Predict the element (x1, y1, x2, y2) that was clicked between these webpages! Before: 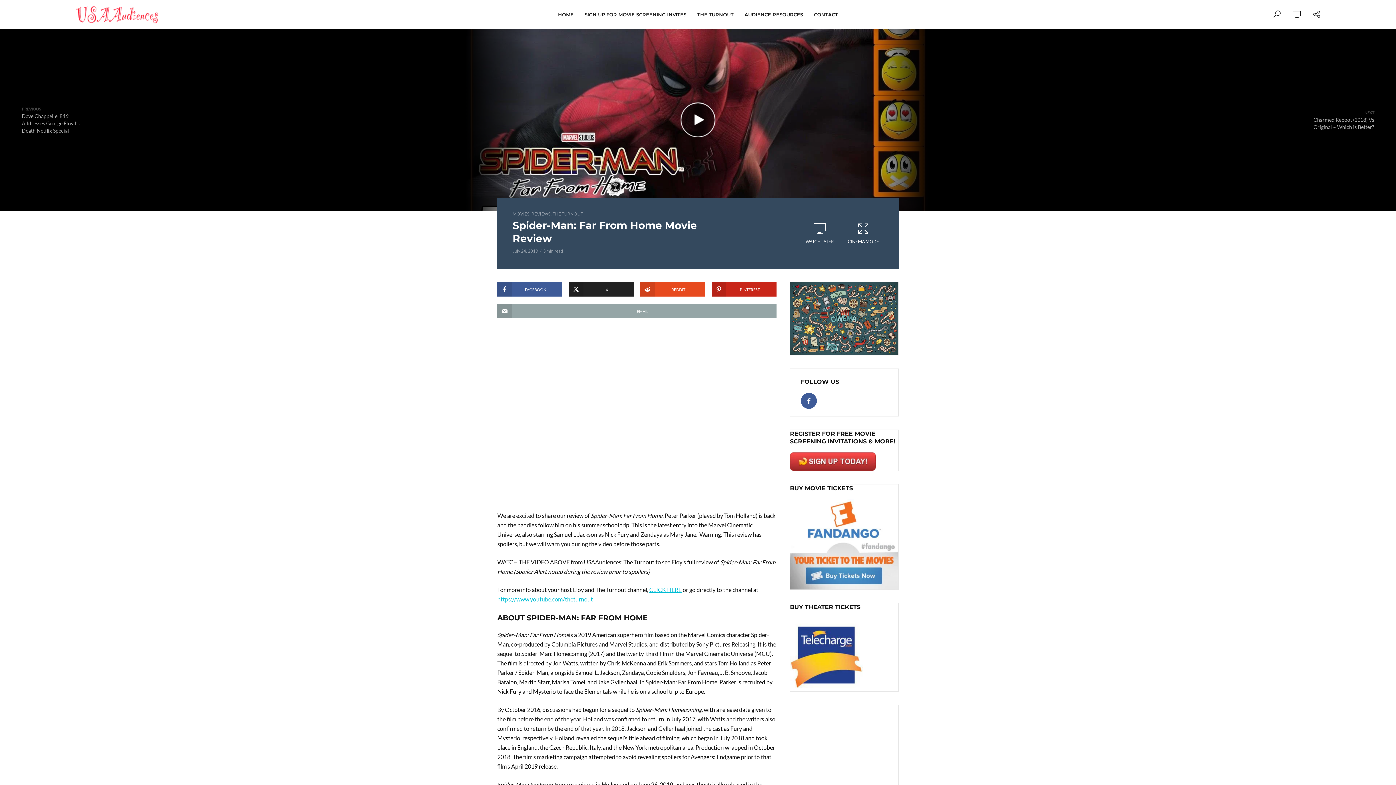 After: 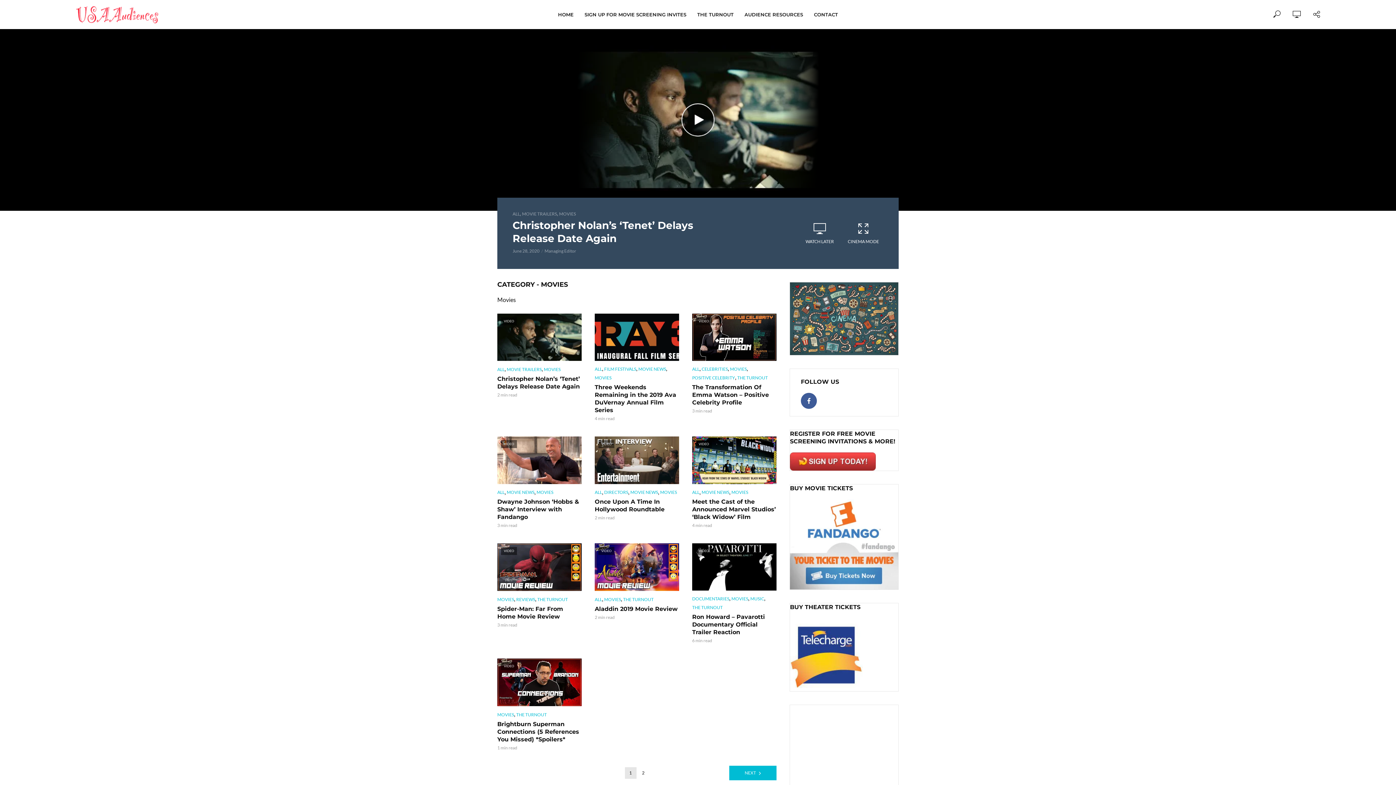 Action: bbox: (512, 211, 529, 216) label: MOVIES